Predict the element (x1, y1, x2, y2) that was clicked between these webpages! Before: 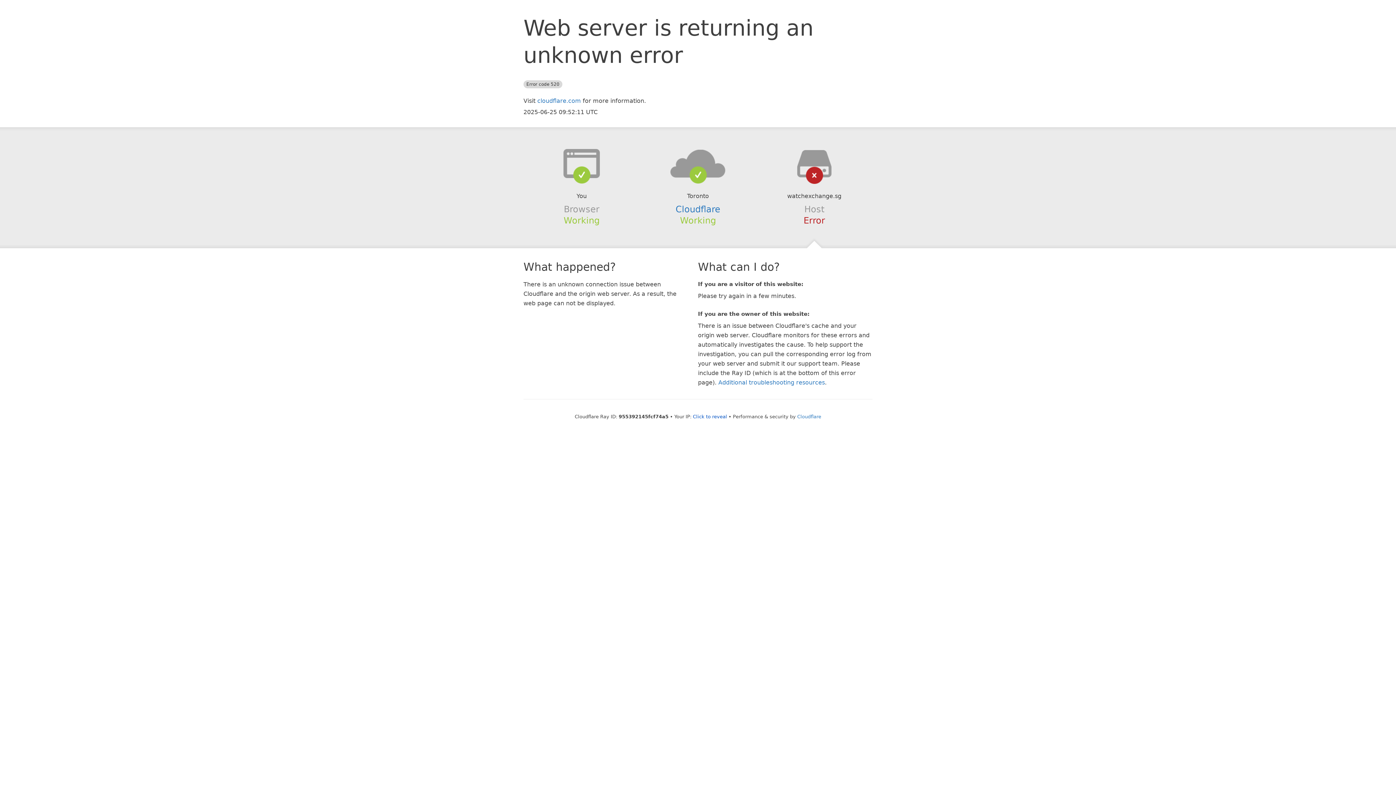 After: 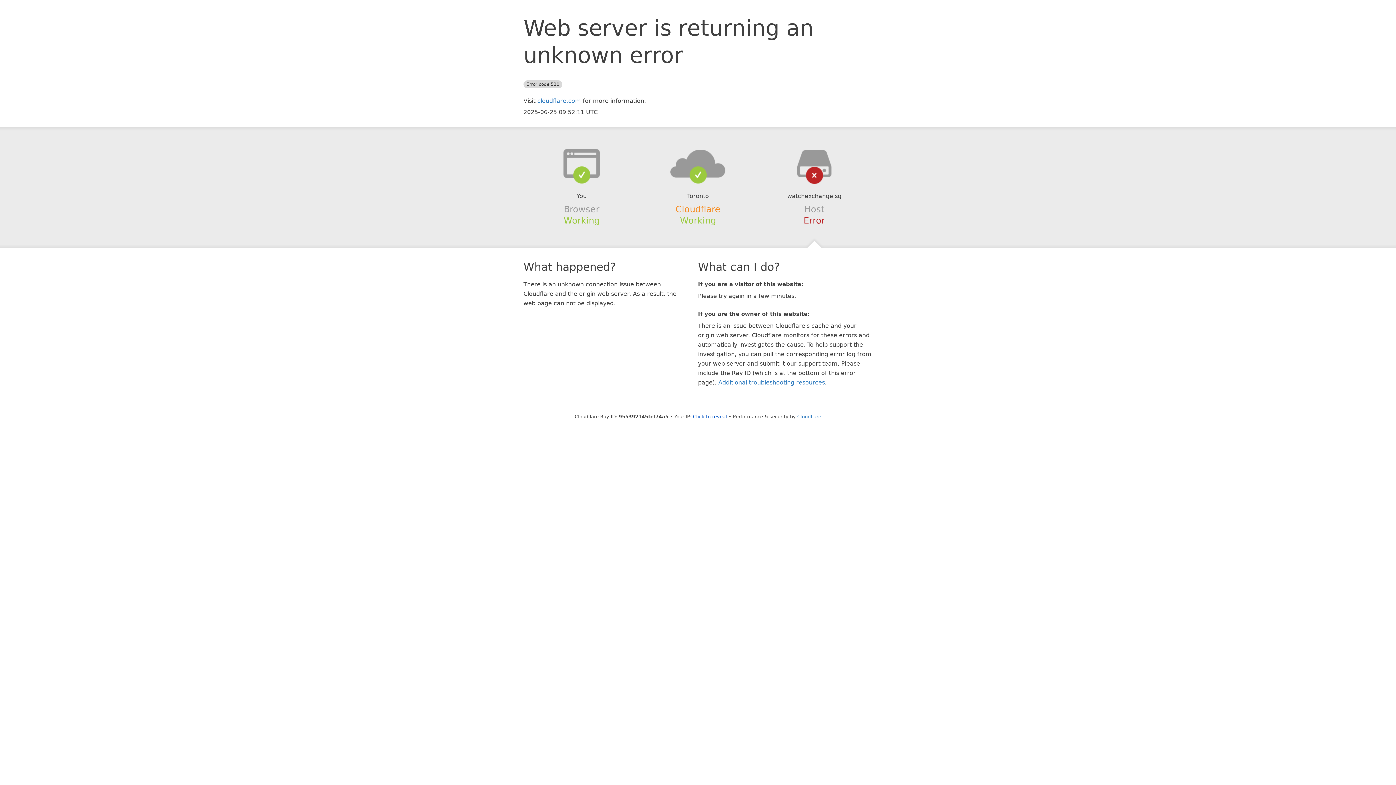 Action: bbox: (675, 204, 720, 214) label: Cloudflare